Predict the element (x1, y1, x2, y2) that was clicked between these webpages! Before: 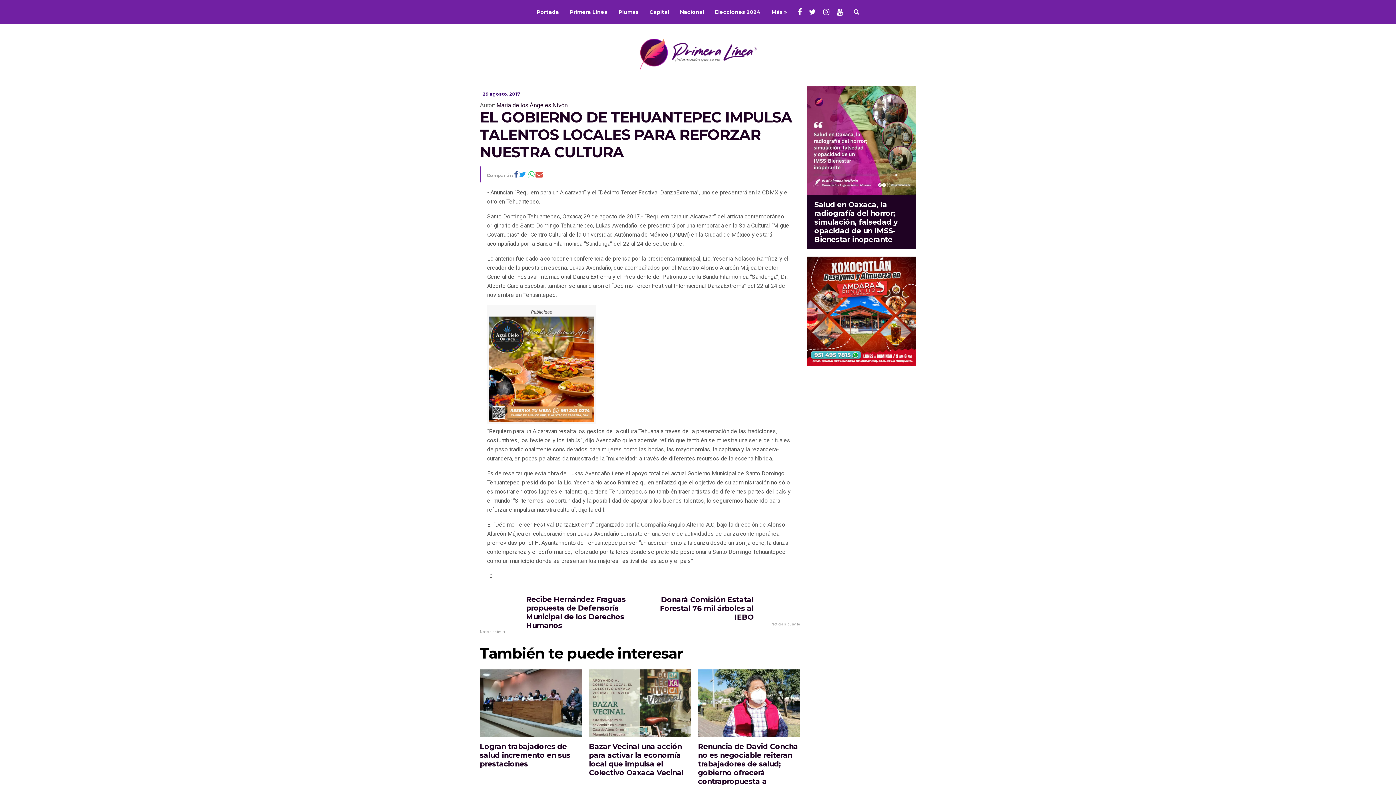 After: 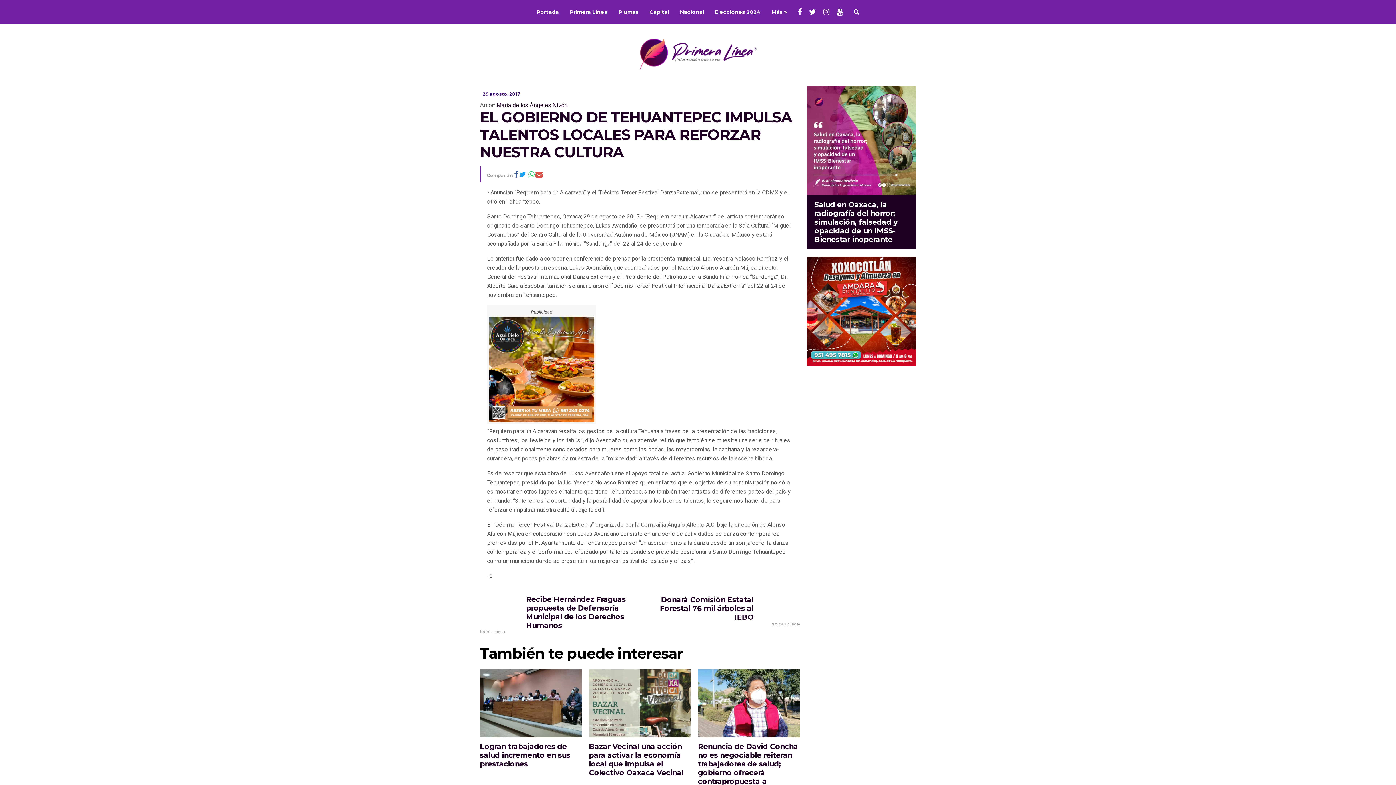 Action: bbox: (514, 172, 518, 178)